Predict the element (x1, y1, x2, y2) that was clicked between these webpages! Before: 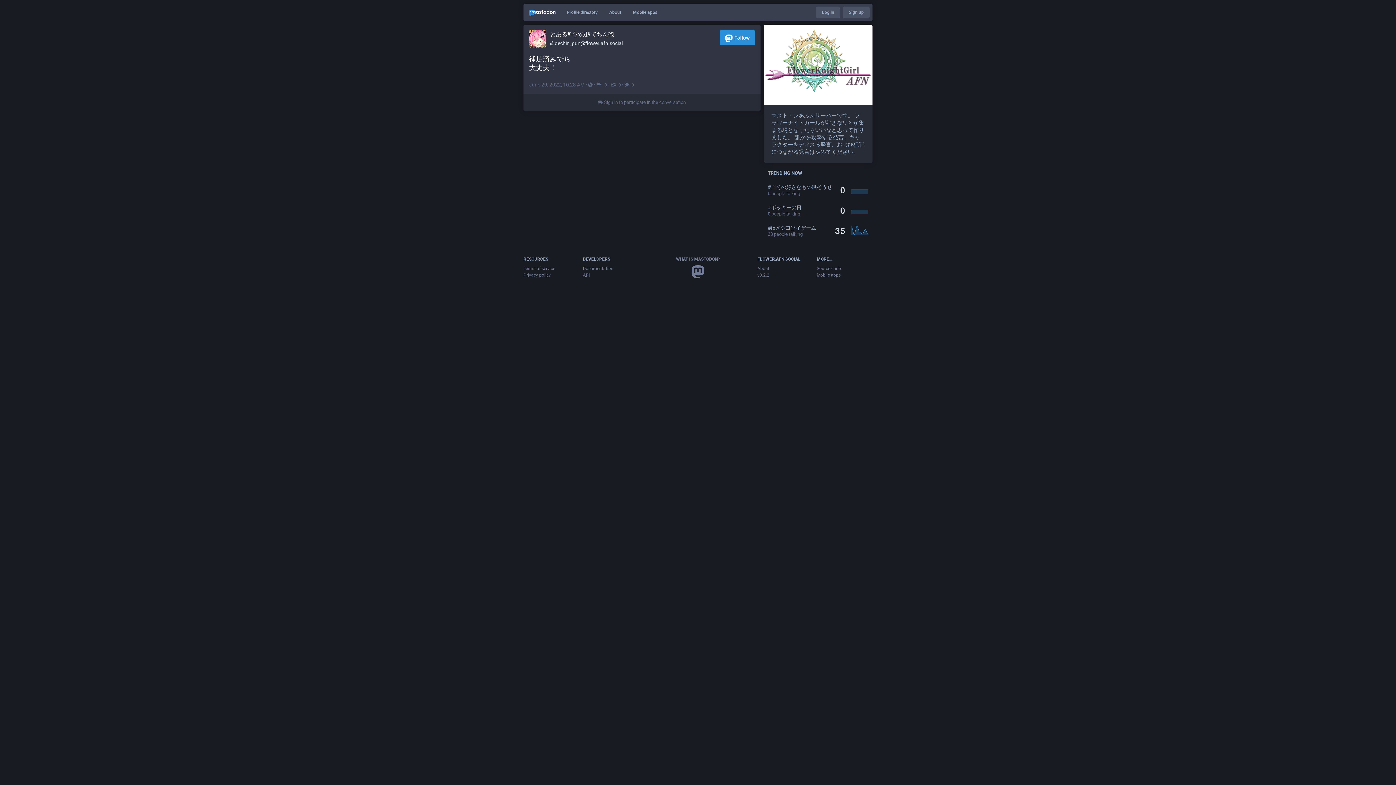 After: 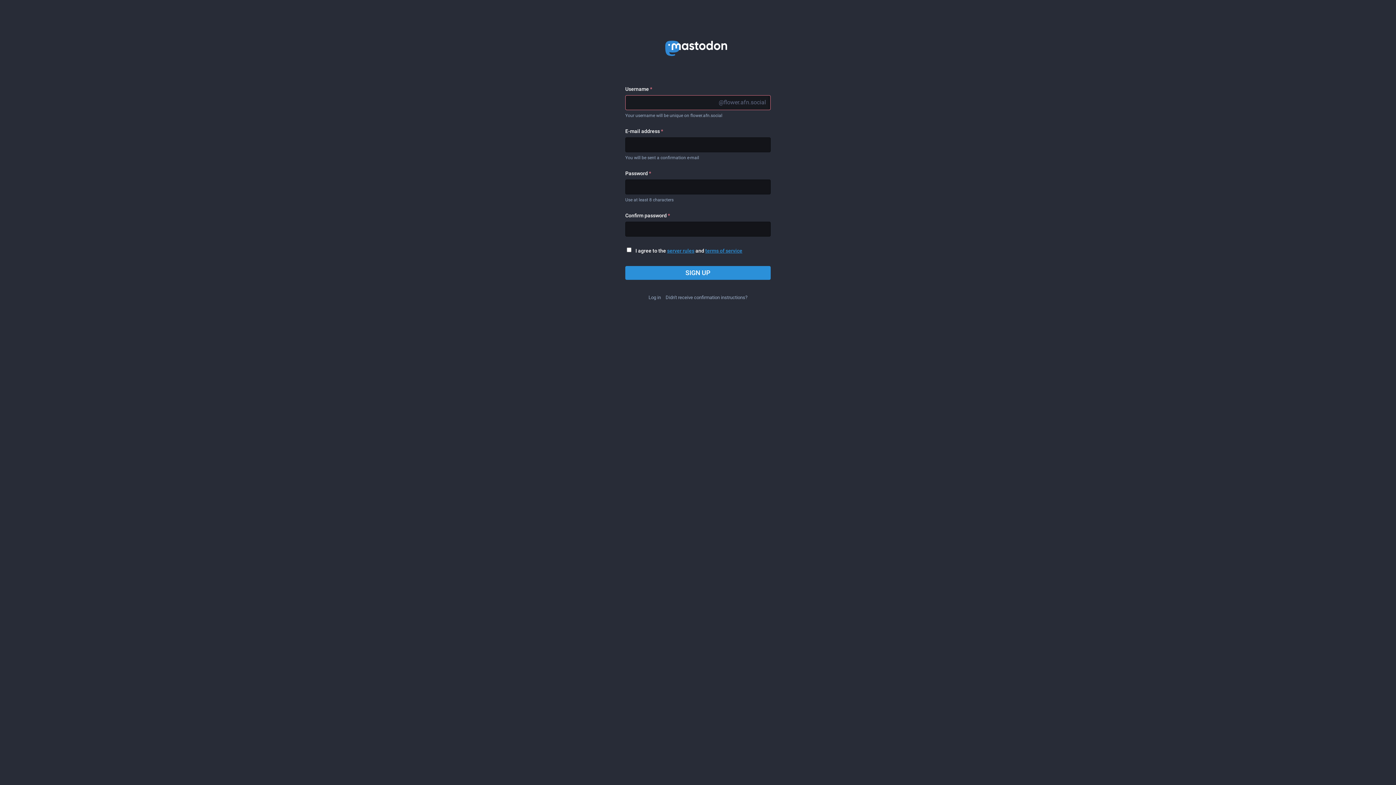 Action: bbox: (843, 6, 869, 18) label: Sign up